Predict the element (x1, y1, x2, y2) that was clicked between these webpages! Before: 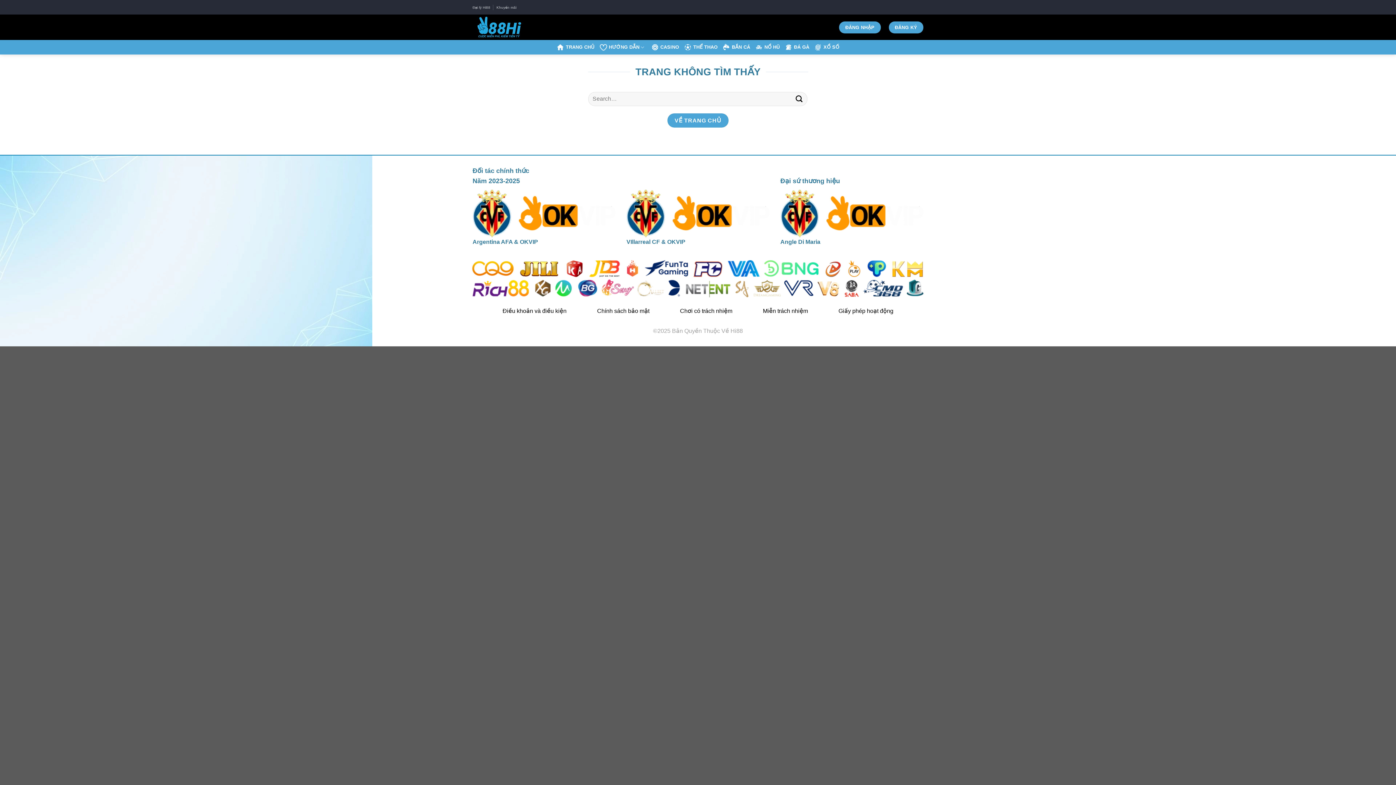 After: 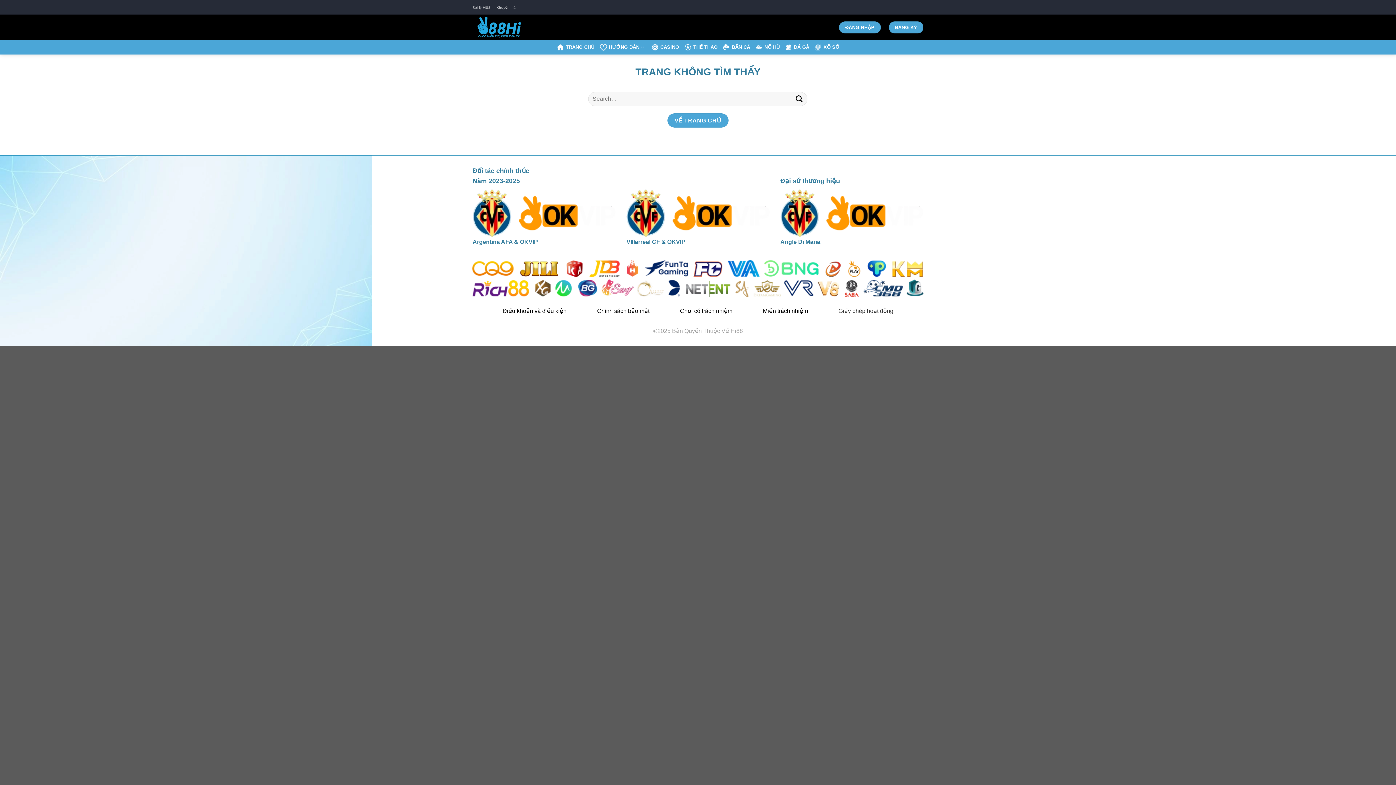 Action: bbox: (838, 304, 893, 319) label: Giấy phép hoạt động